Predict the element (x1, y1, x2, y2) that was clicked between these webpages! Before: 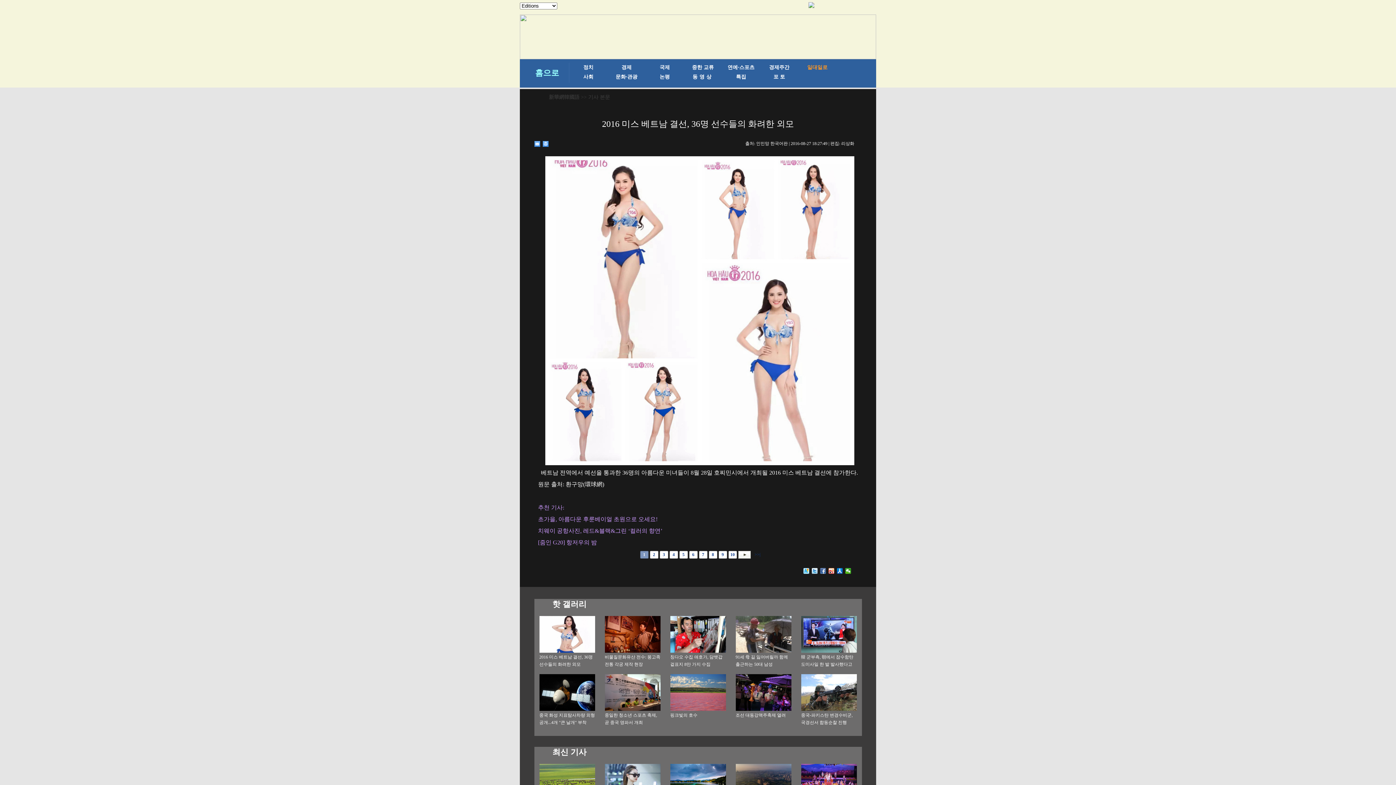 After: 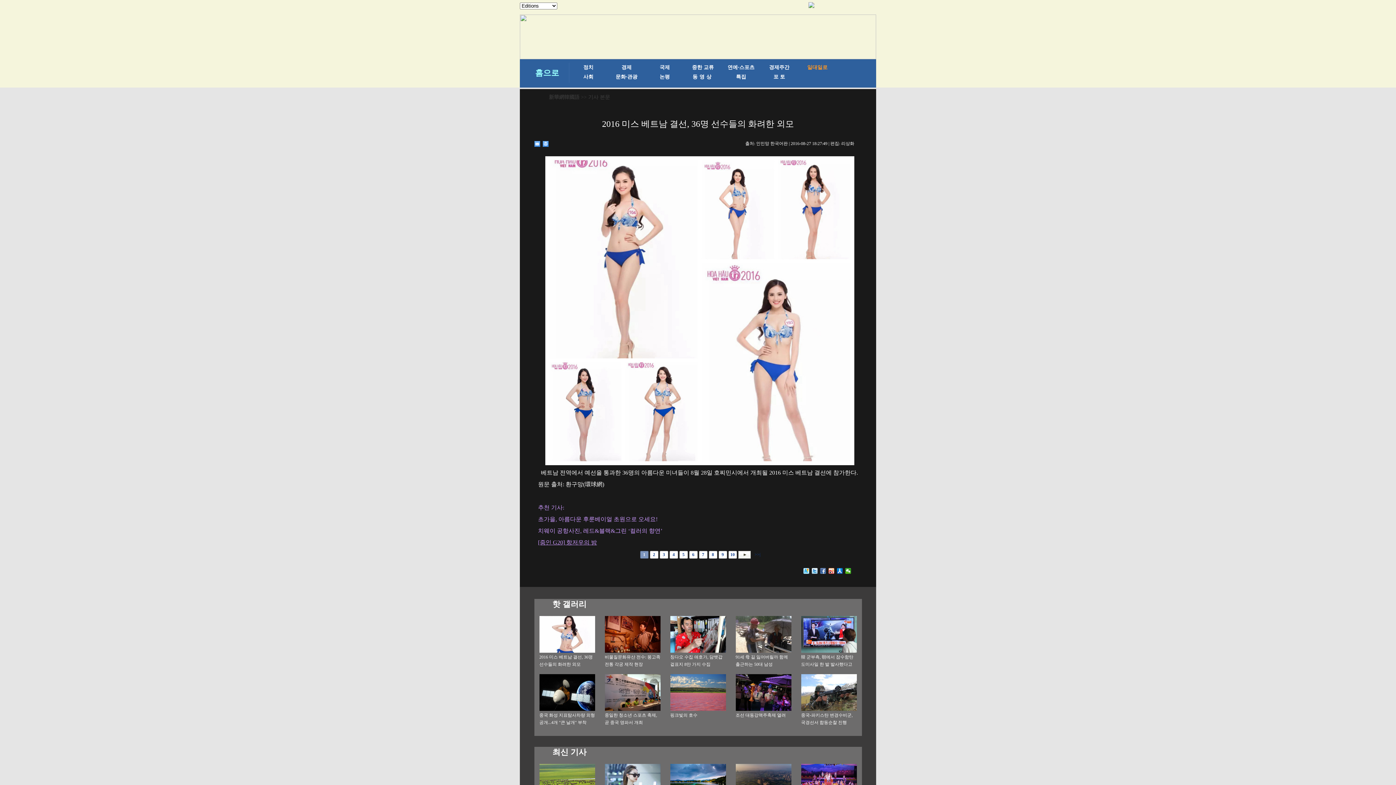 Action: label: [줌인 G20] 항저우의 밤 bbox: (538, 539, 597, 545)